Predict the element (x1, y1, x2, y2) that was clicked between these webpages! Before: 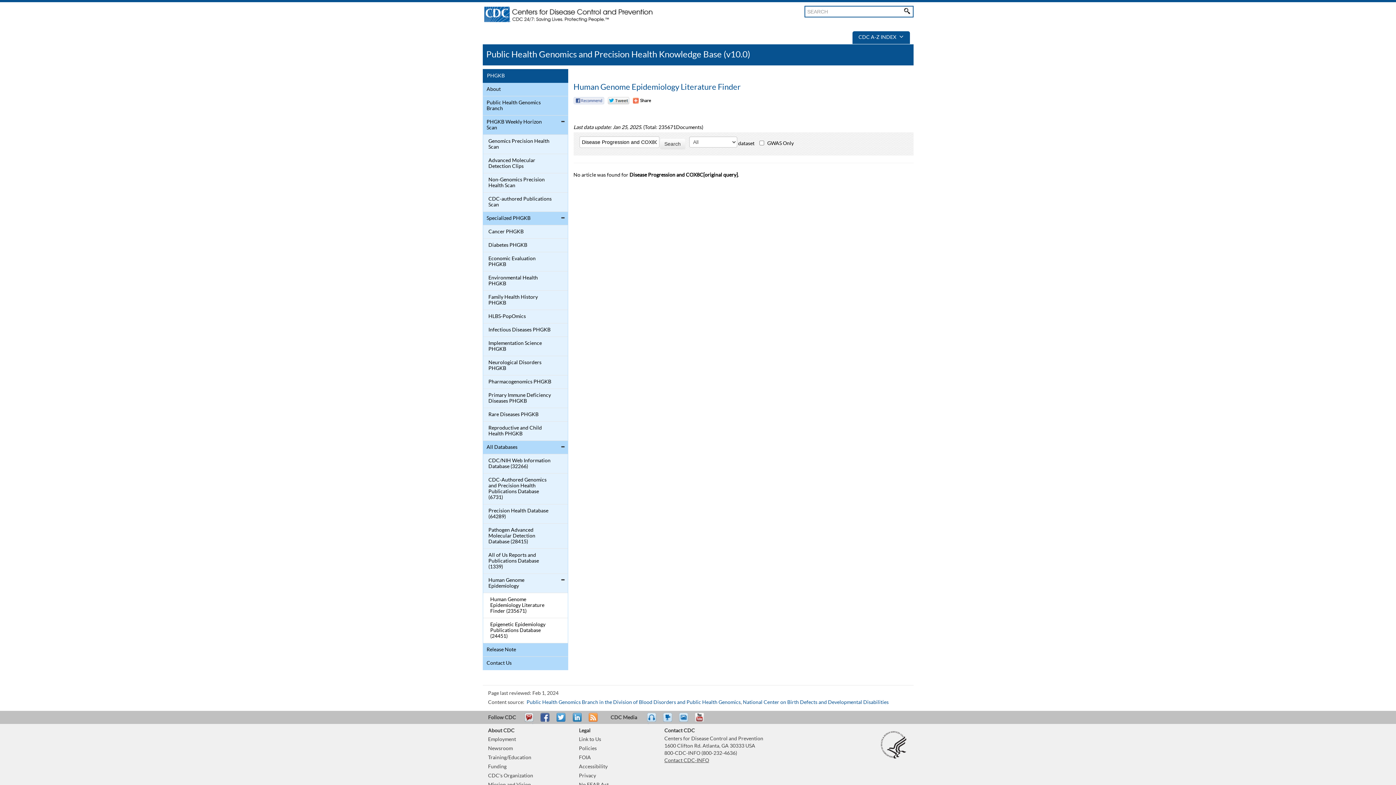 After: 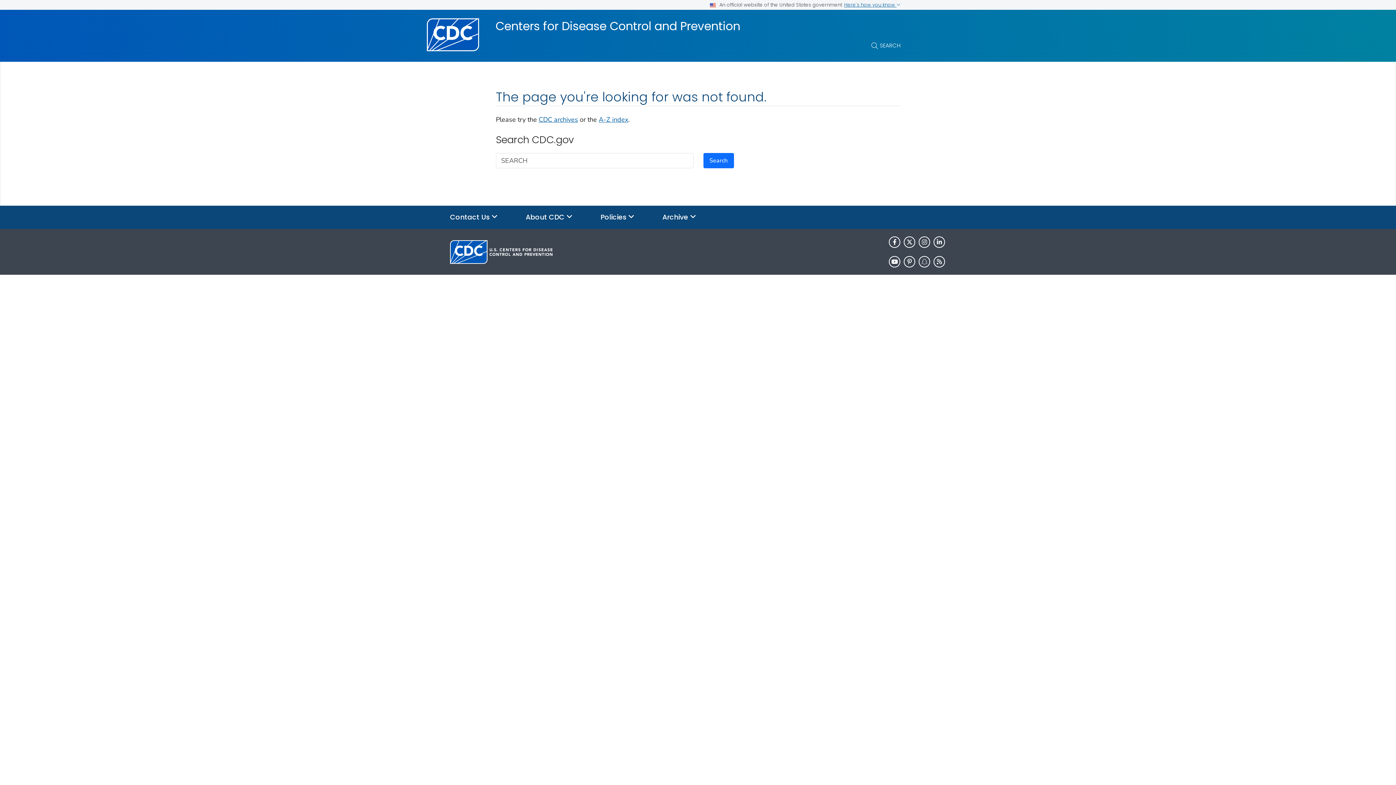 Action: bbox: (488, 764, 506, 769) label: Funding